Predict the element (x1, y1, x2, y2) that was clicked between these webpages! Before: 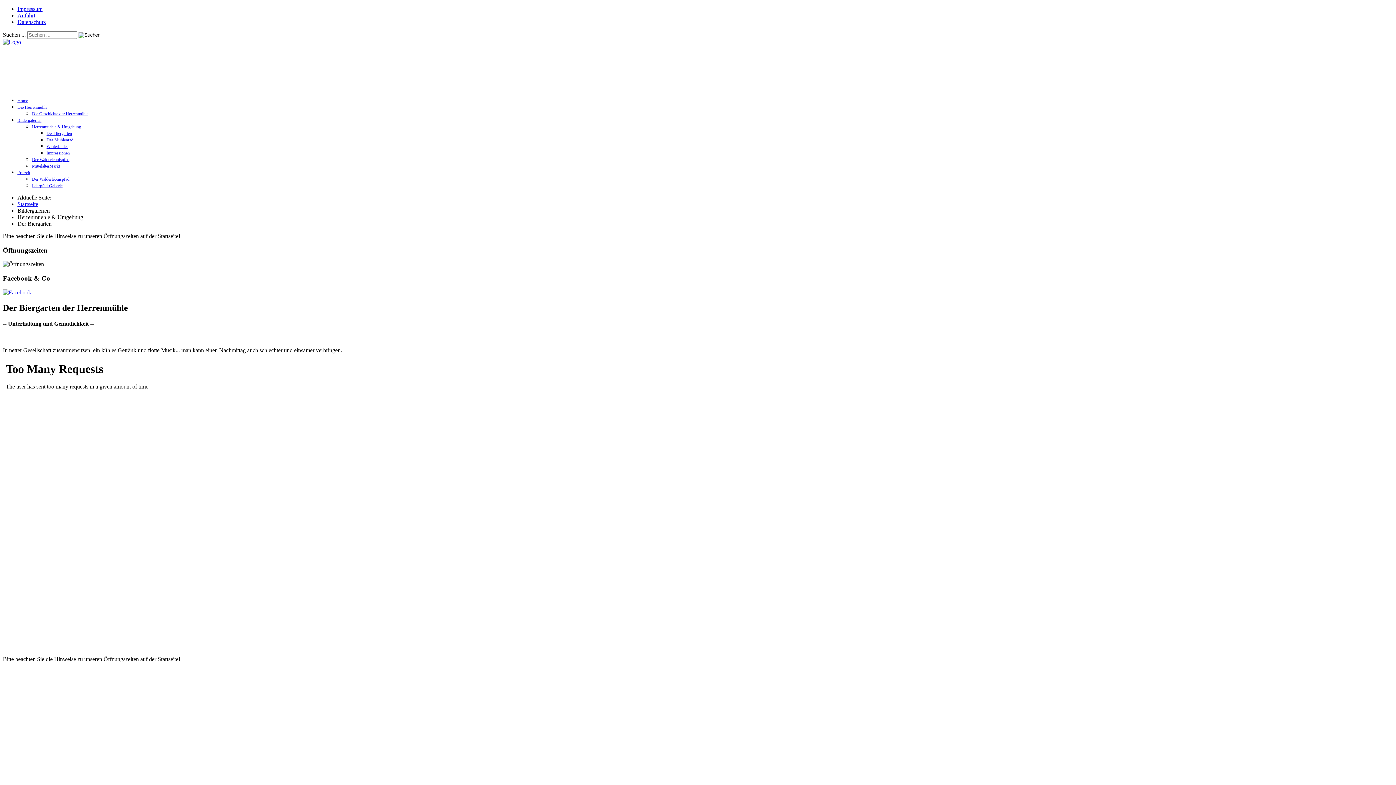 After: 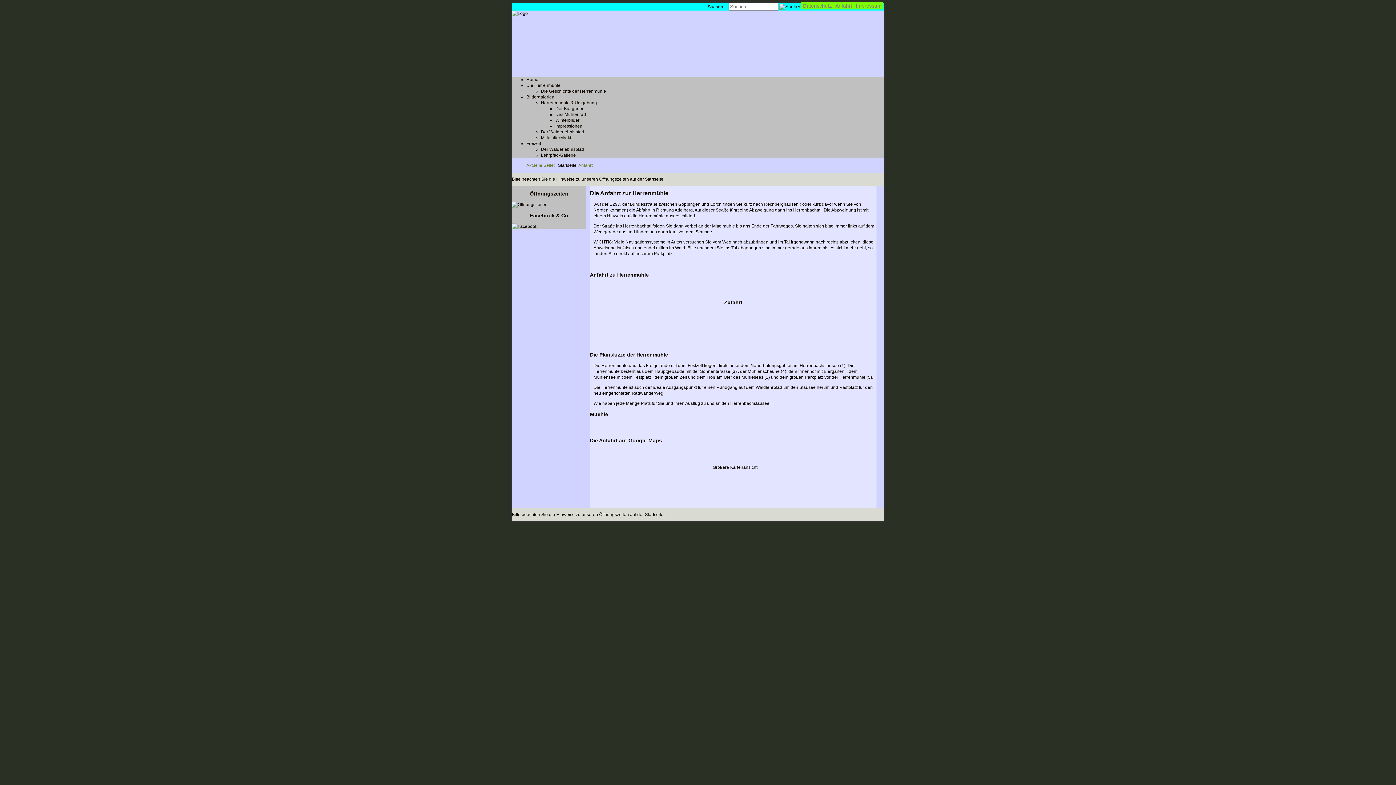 Action: label: Anfahrt bbox: (17, 12, 35, 18)